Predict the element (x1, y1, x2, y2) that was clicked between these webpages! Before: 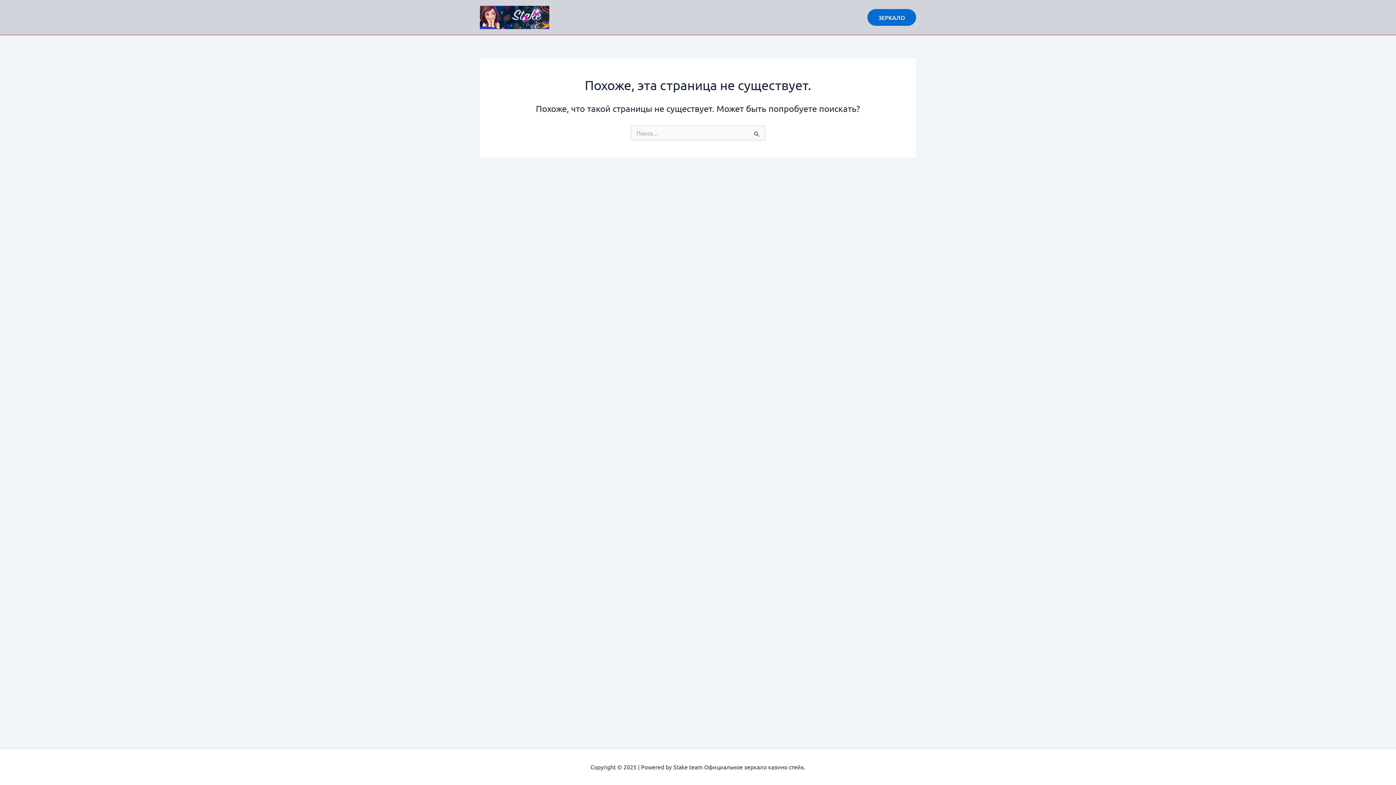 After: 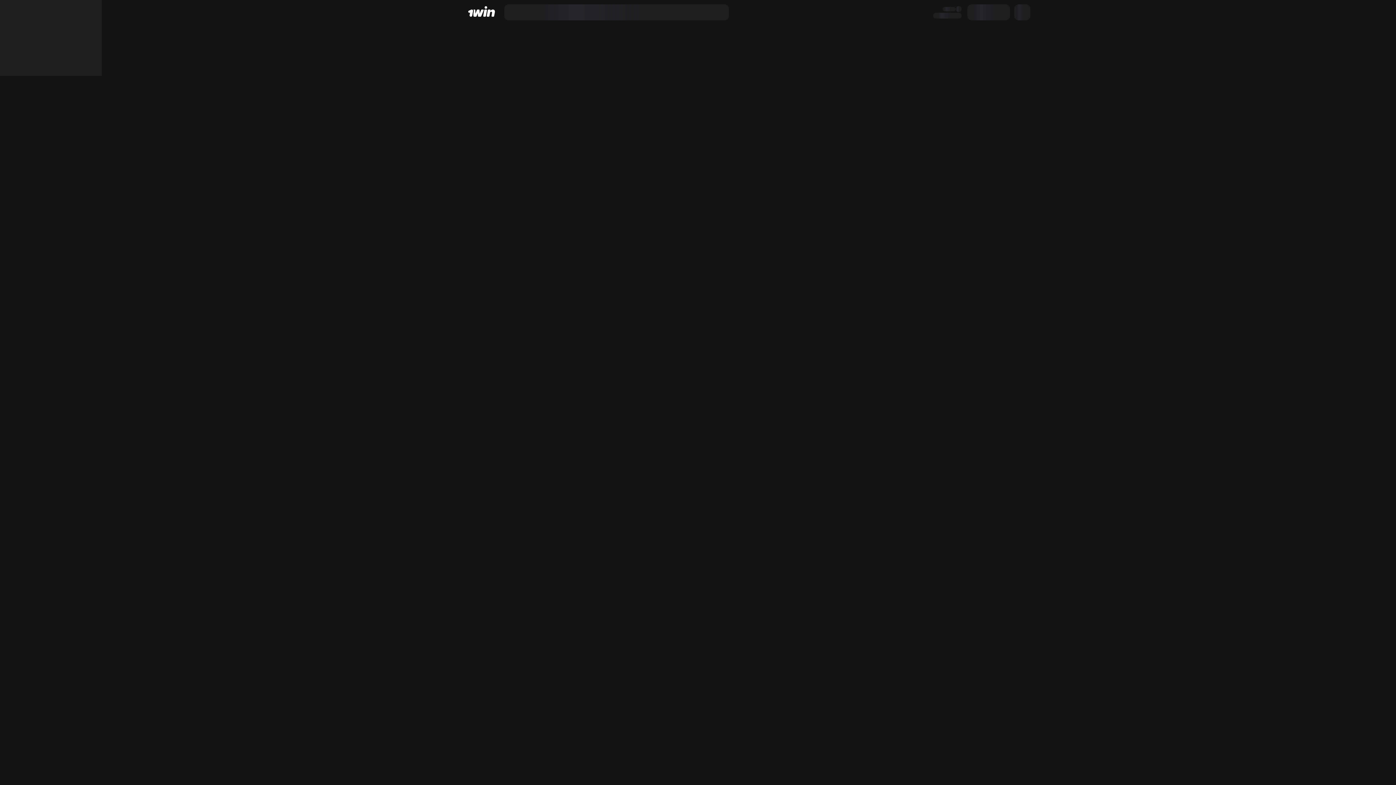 Action: label: ЗЕРКАЛО bbox: (867, 9, 916, 25)